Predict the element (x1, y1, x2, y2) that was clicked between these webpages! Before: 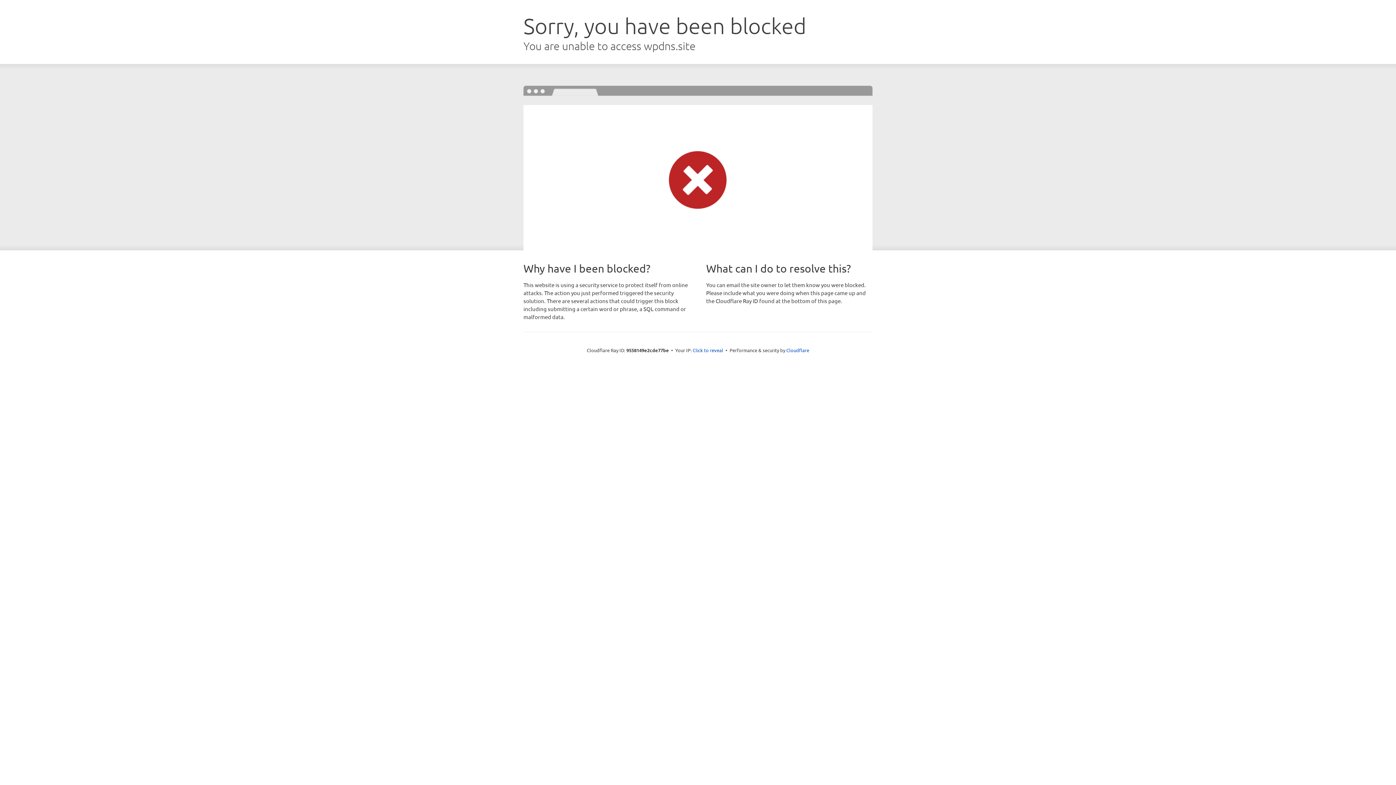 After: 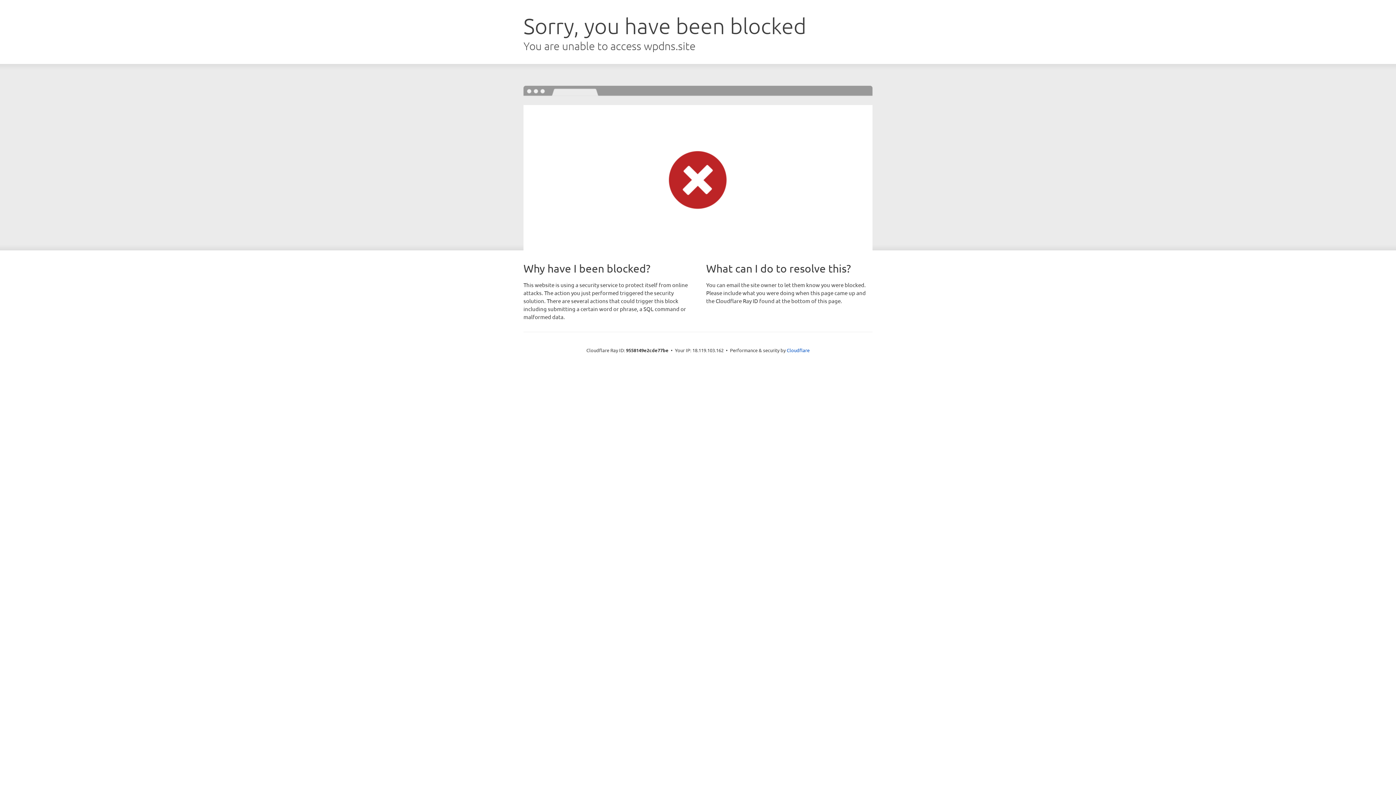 Action: bbox: (692, 346, 723, 353) label: Click to reveal